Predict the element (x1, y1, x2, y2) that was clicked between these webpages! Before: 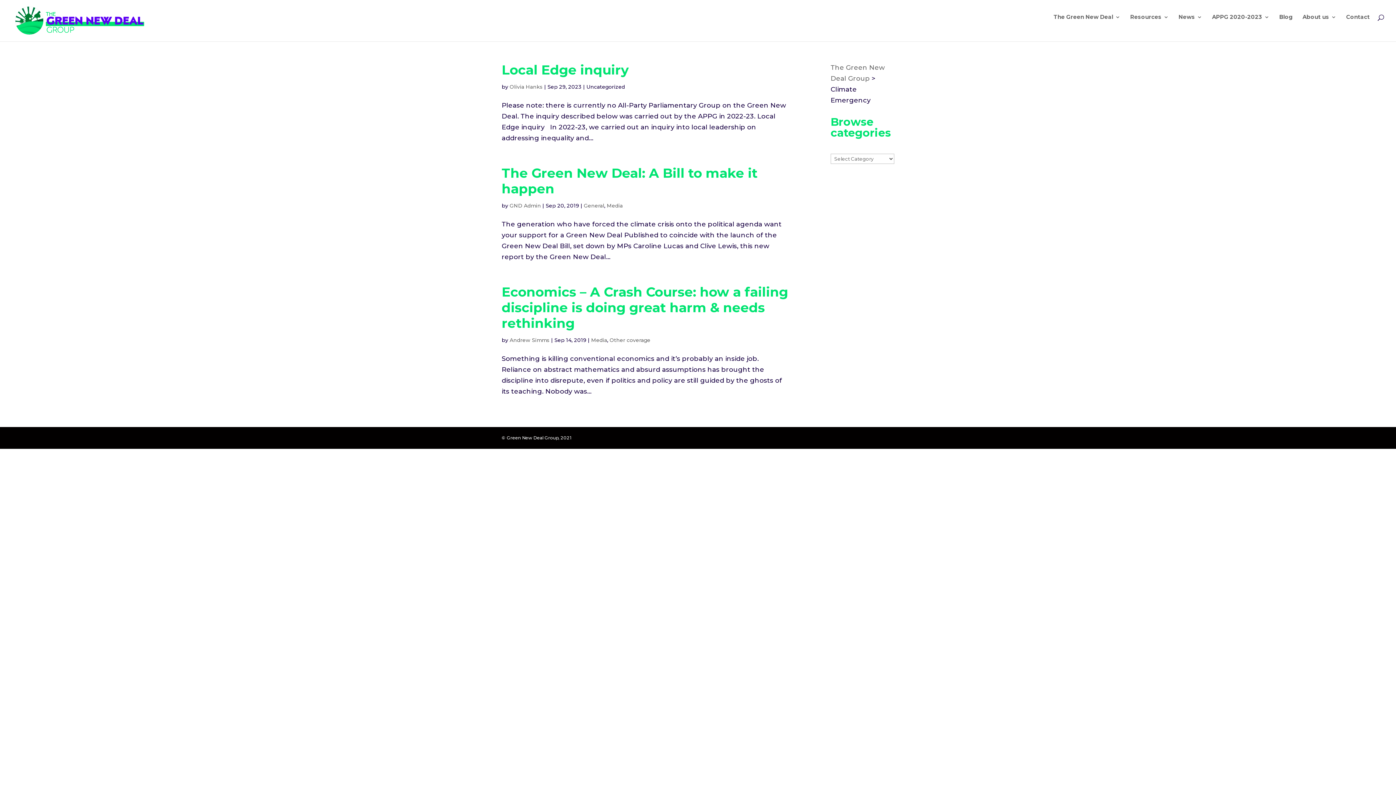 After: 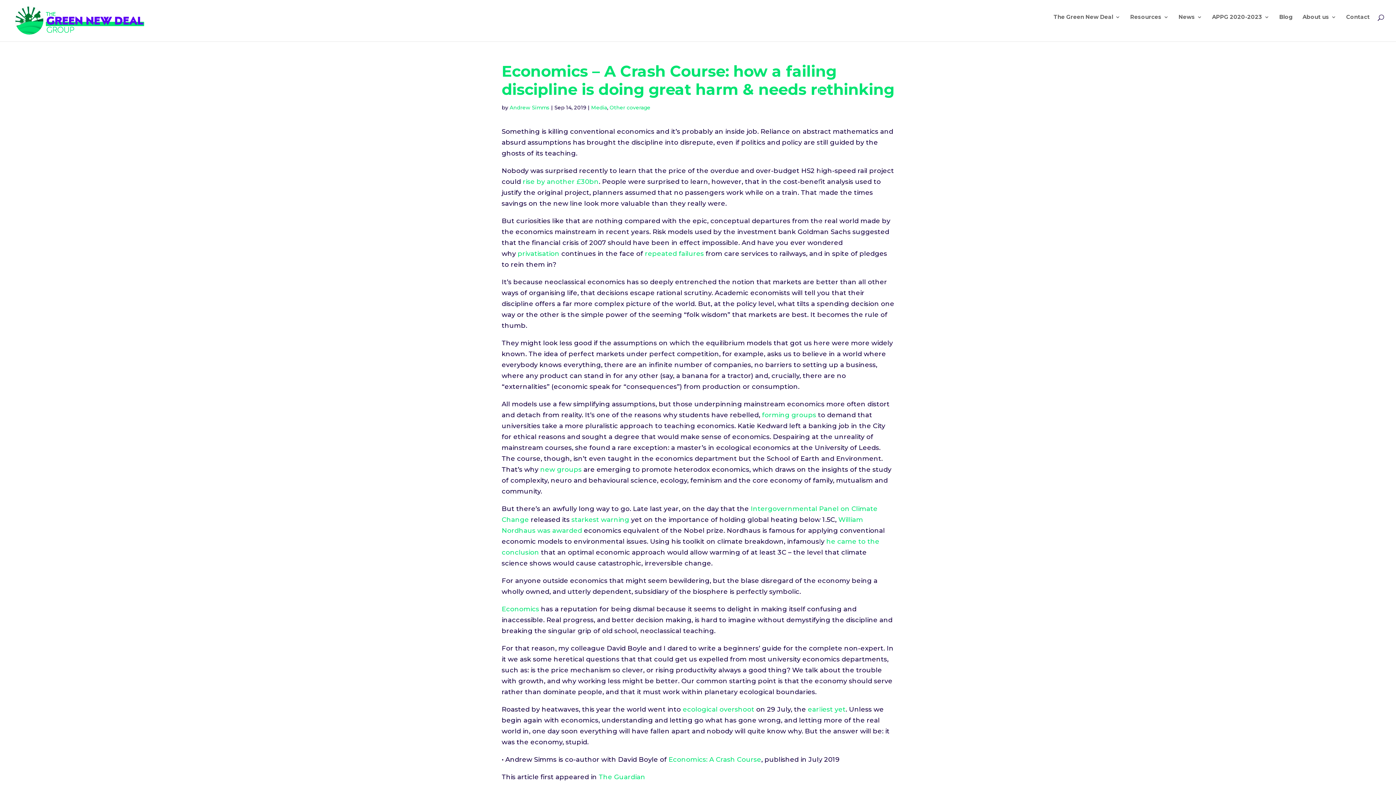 Action: bbox: (501, 284, 788, 331) label: Economics – A Crash Course: how a failing discipline is doing great harm & needs rethinking